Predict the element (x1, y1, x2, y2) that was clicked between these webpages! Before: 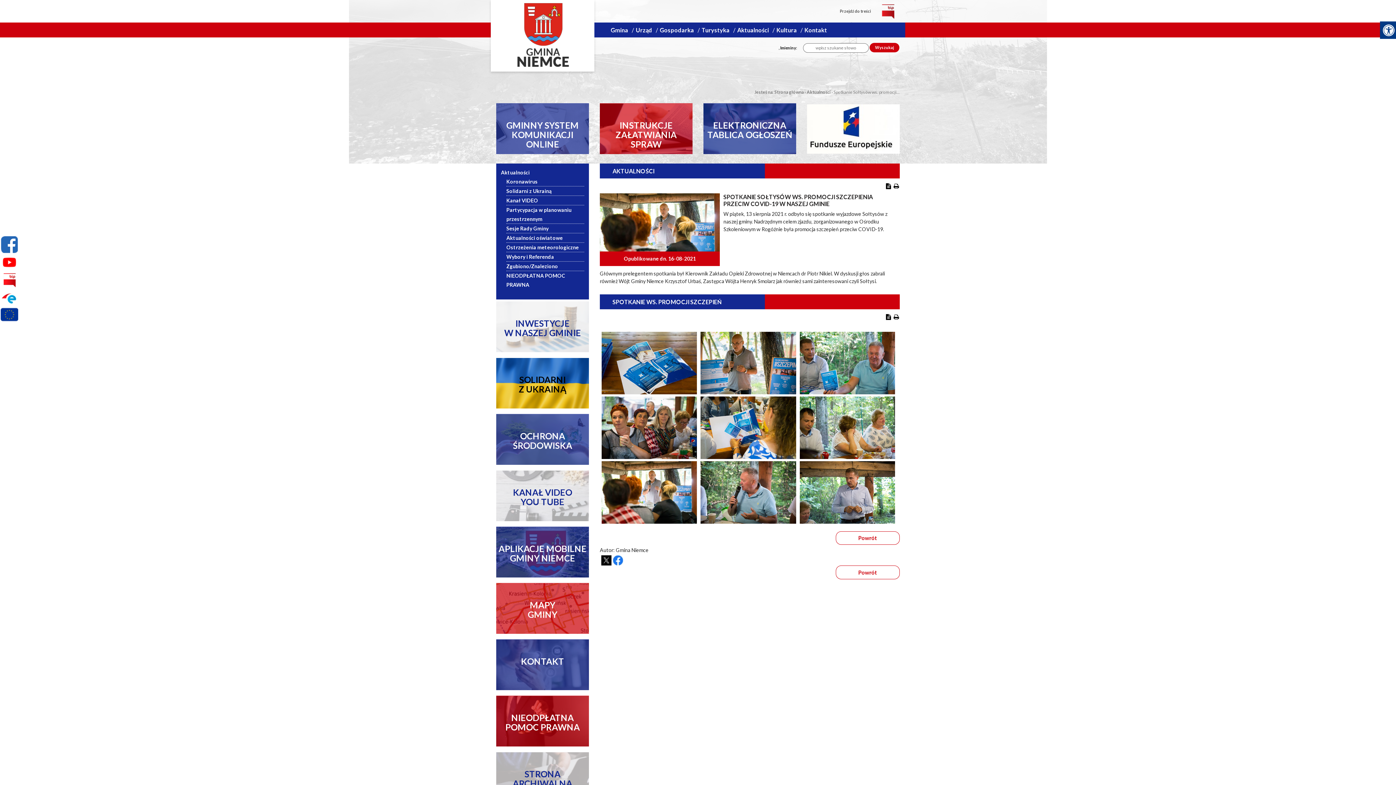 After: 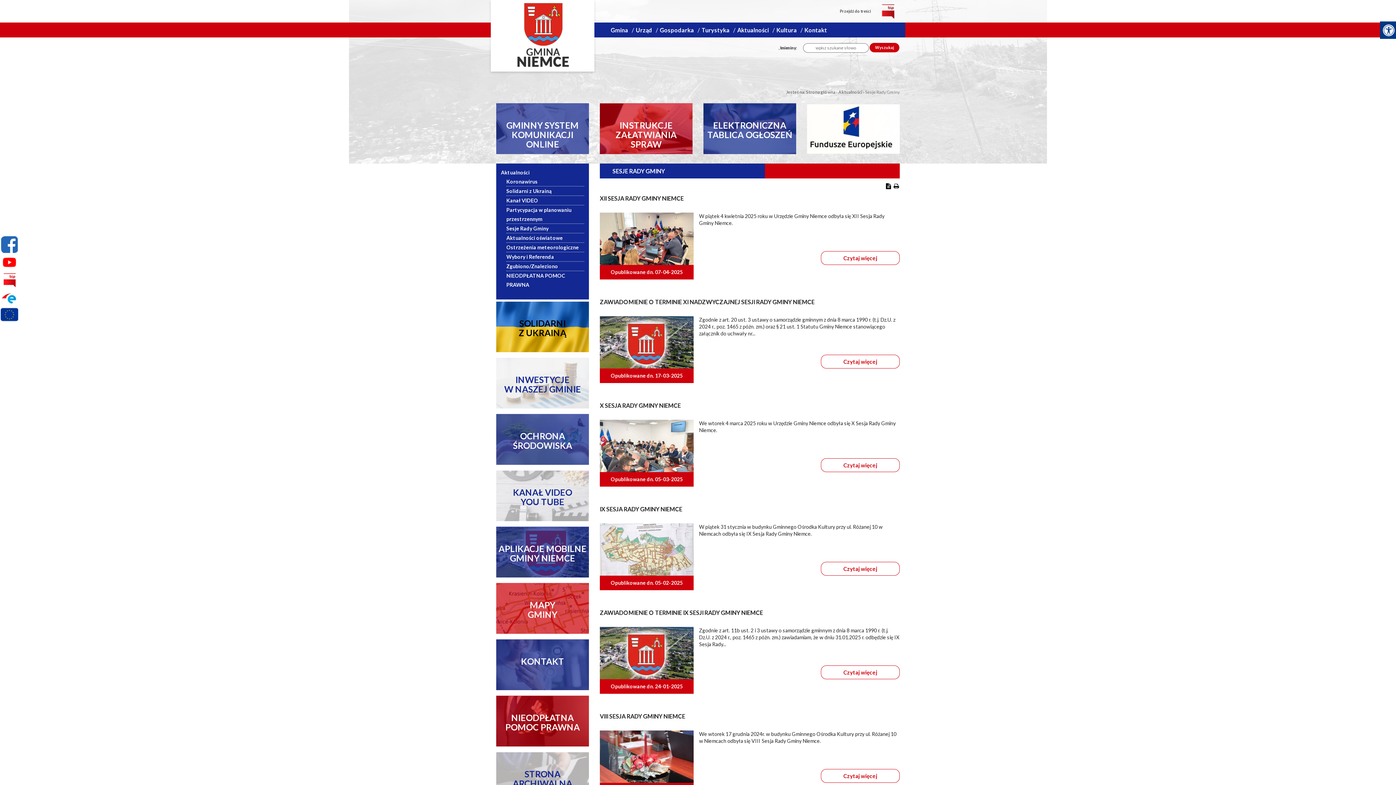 Action: label: Sesje Rady Gminy bbox: (506, 225, 548, 231)